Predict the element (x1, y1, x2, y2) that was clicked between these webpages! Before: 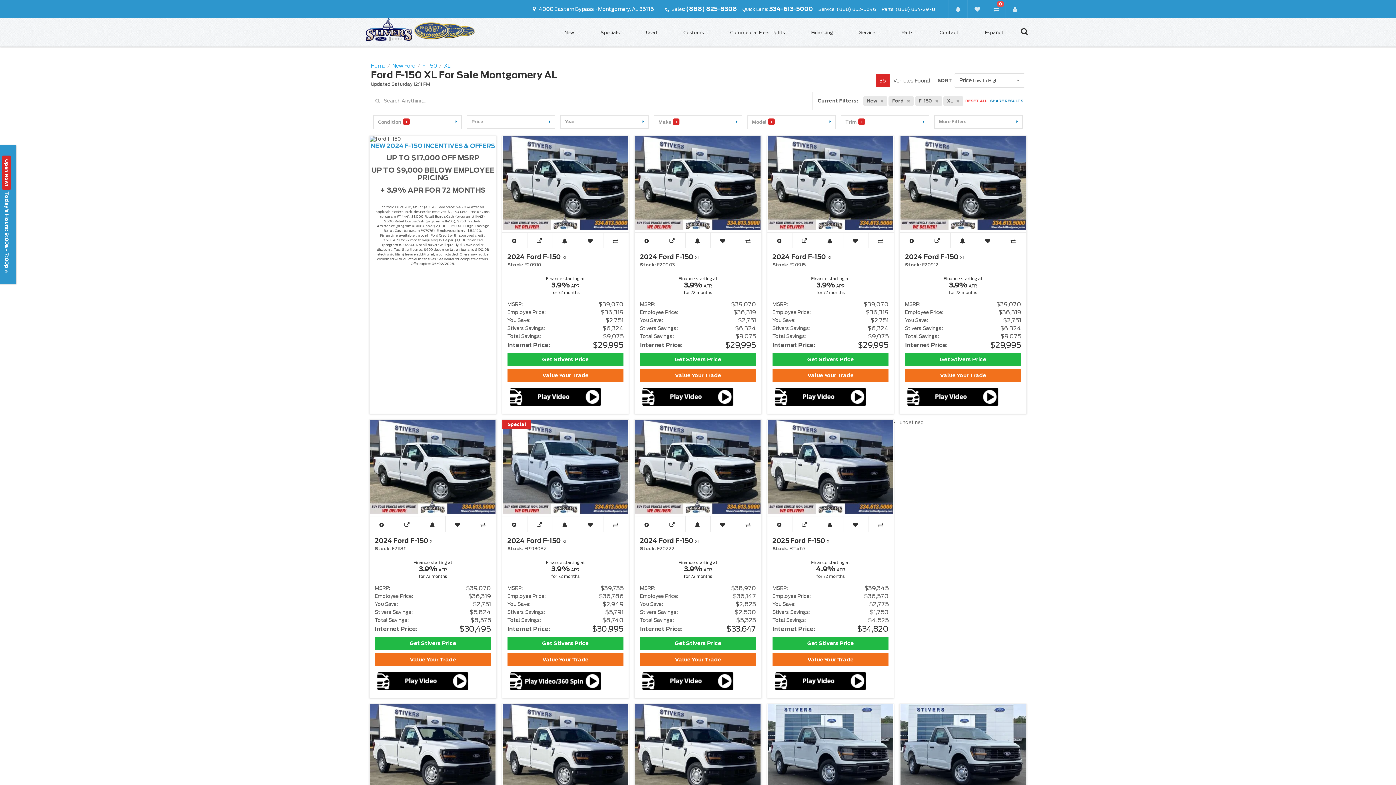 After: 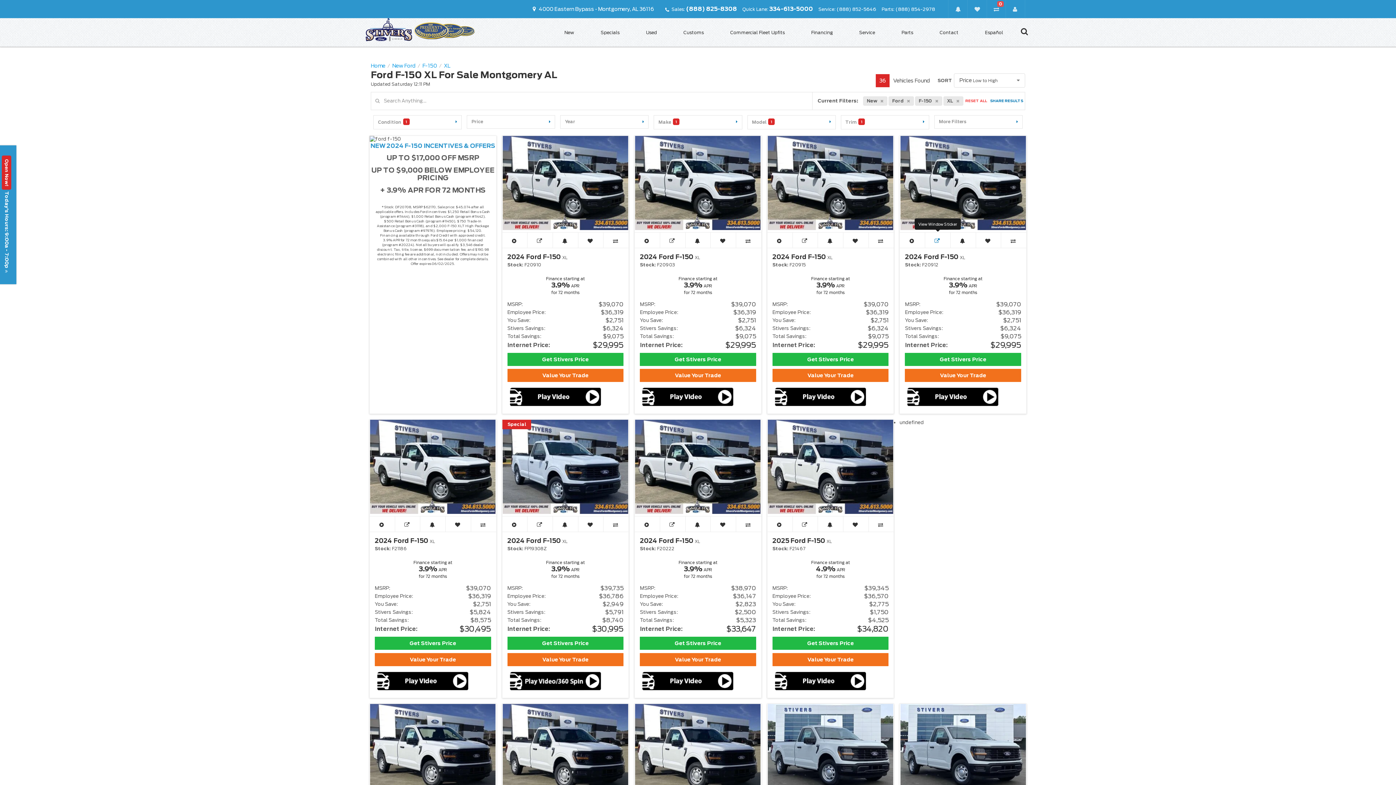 Action: label: View Window Sticker bbox: (925, 232, 950, 247)